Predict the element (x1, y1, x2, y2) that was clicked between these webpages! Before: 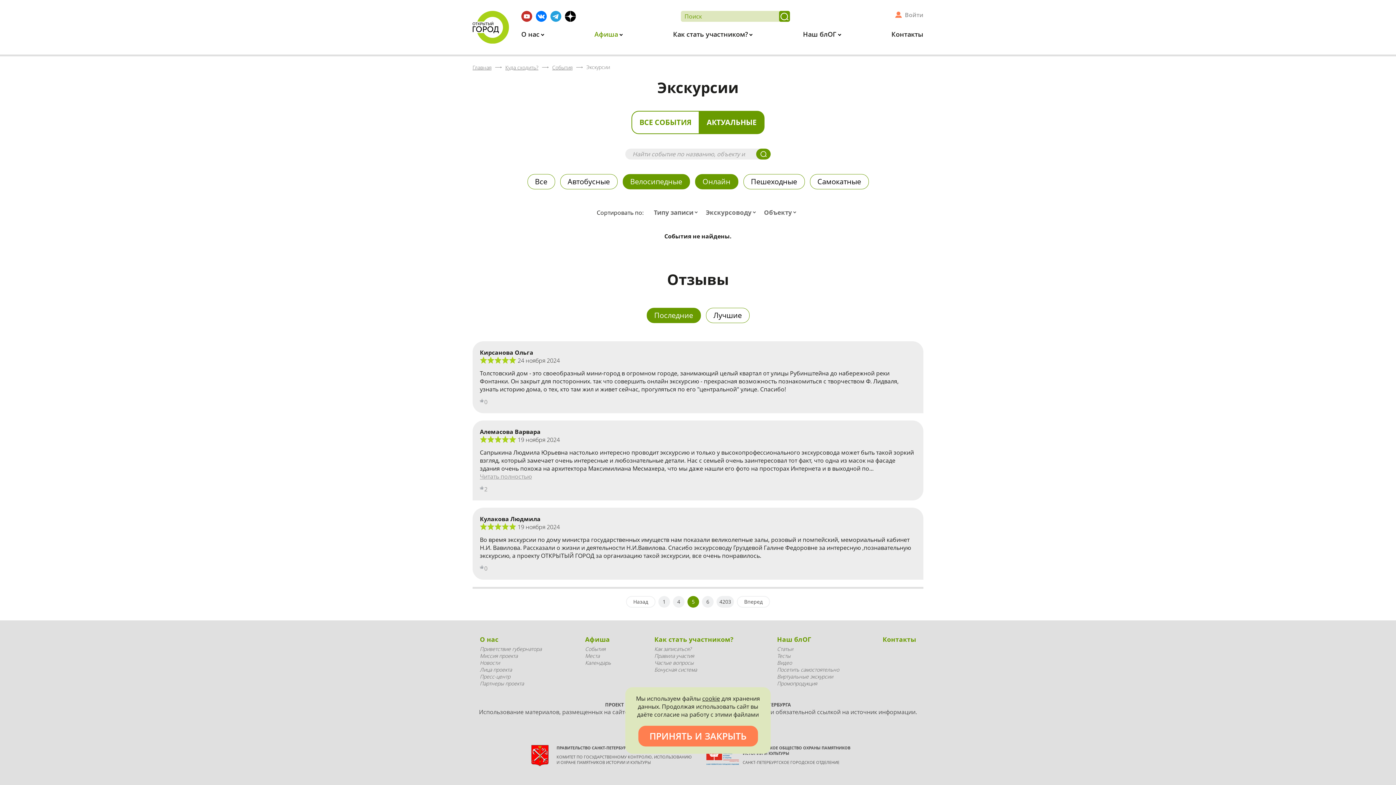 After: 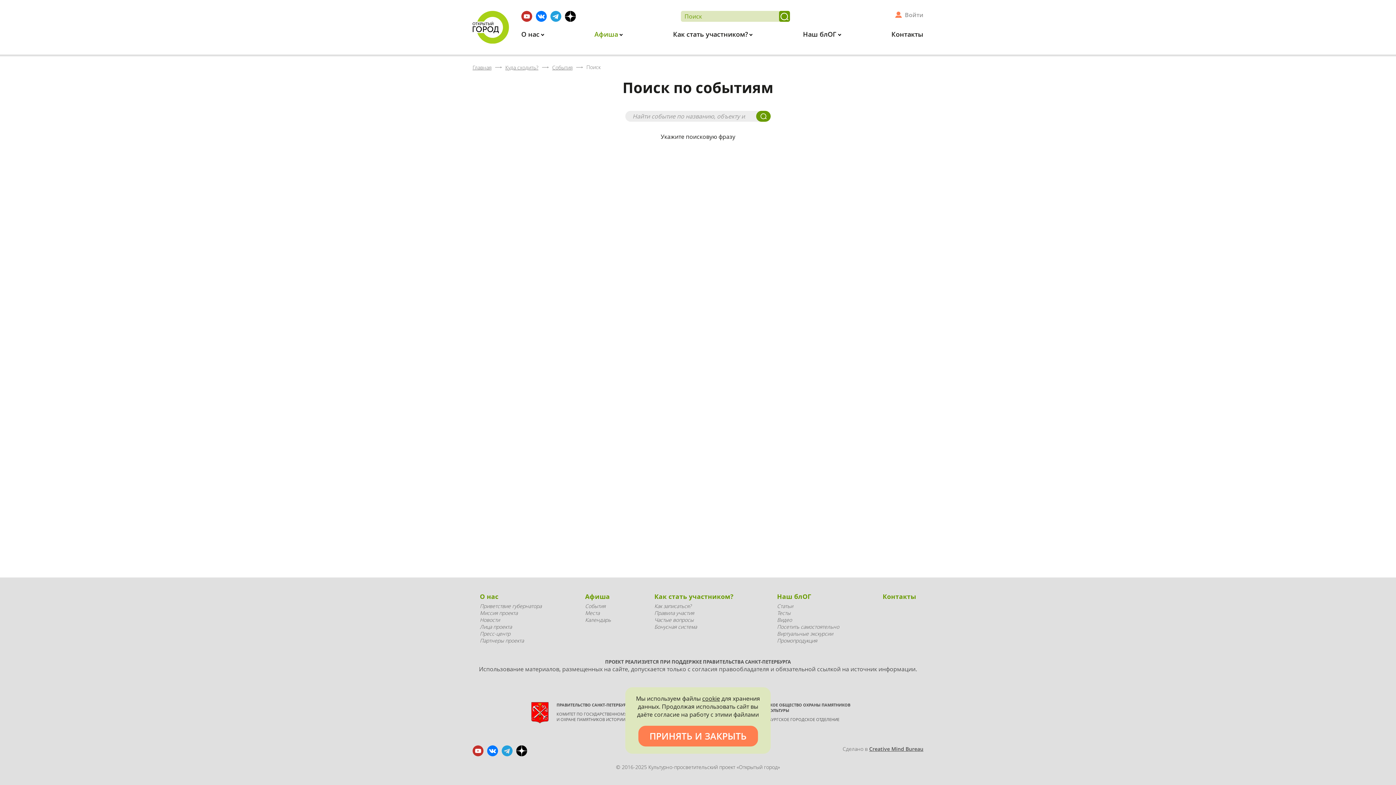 Action: bbox: (756, 148, 770, 159)